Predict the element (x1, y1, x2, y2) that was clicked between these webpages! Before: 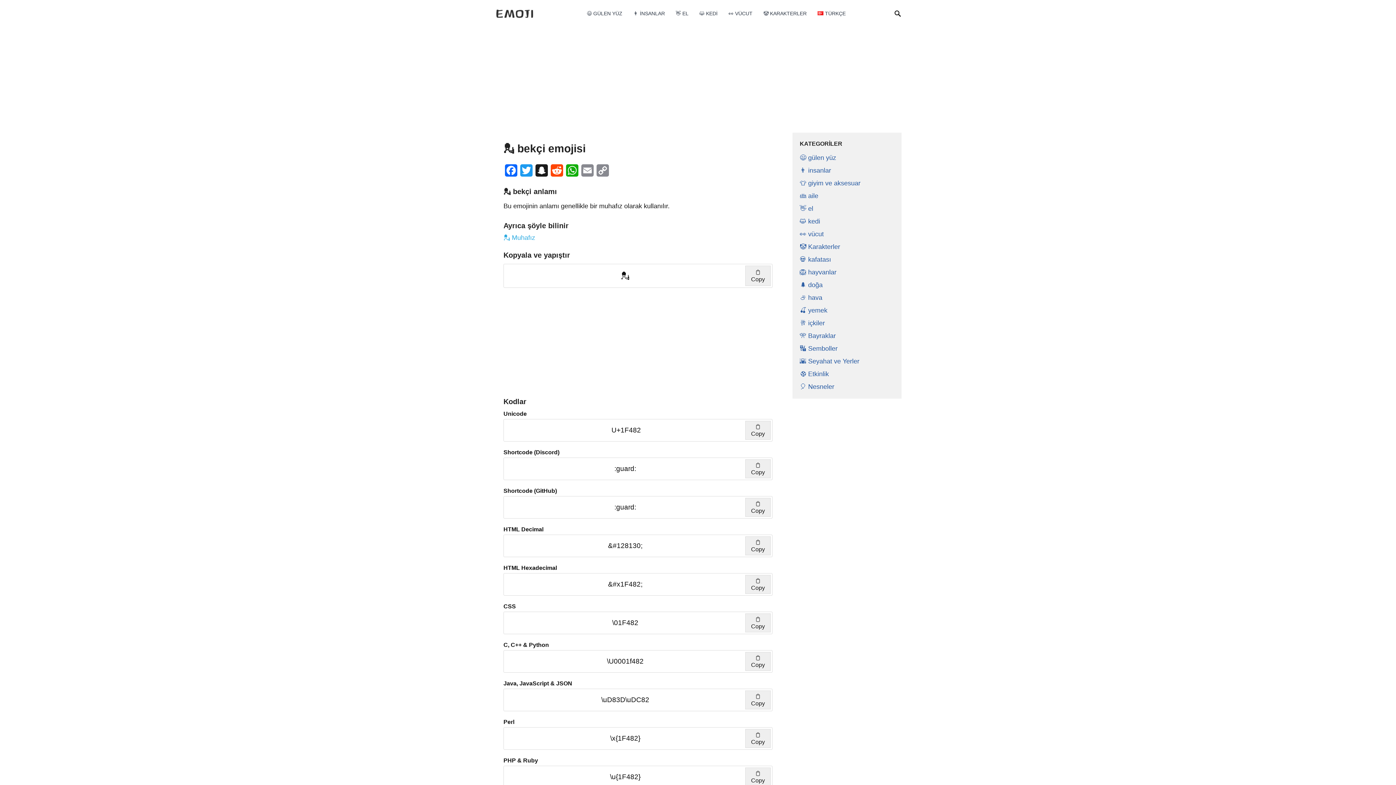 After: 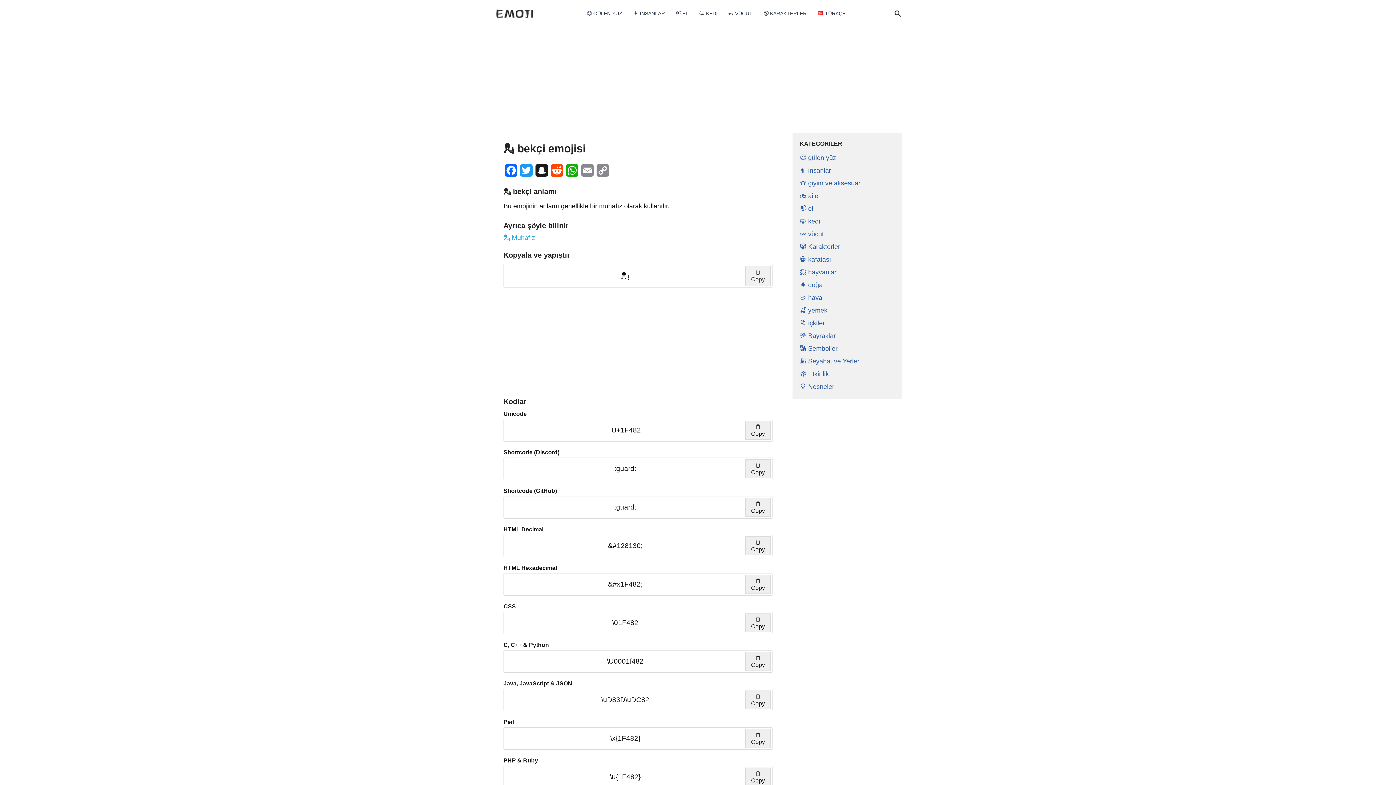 Action: bbox: (745, 266, 770, 285)